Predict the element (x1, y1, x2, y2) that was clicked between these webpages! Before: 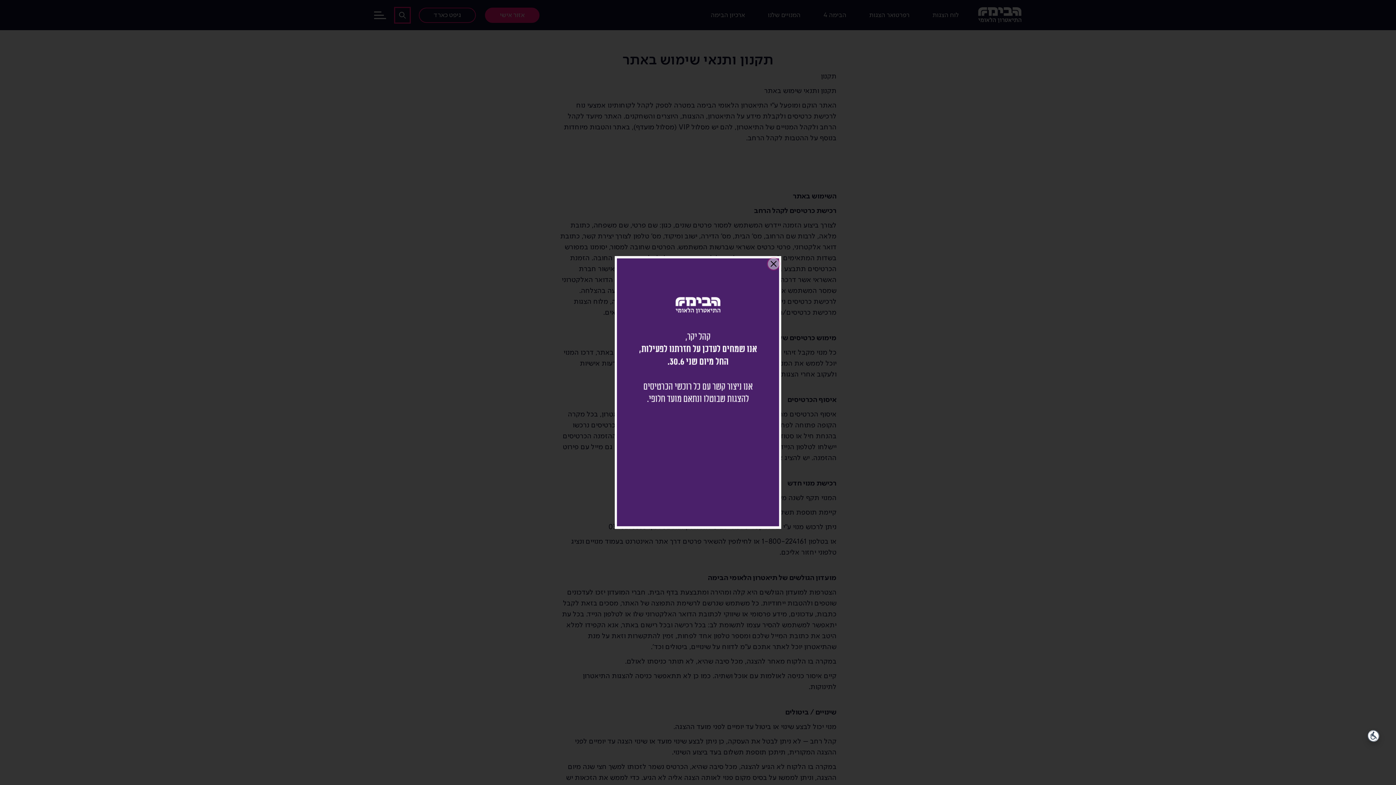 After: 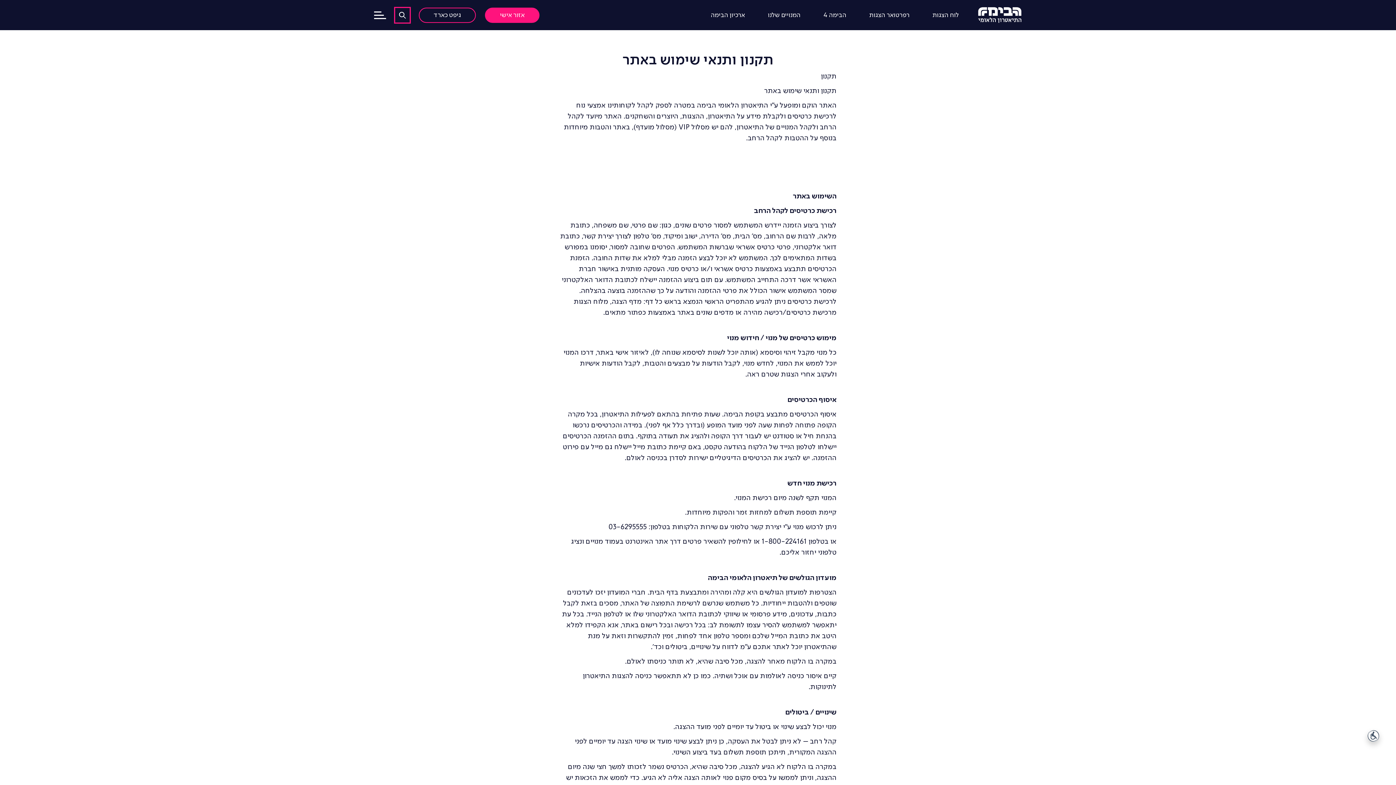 Action: label: סגור bbox: (768, 258, 779, 269)